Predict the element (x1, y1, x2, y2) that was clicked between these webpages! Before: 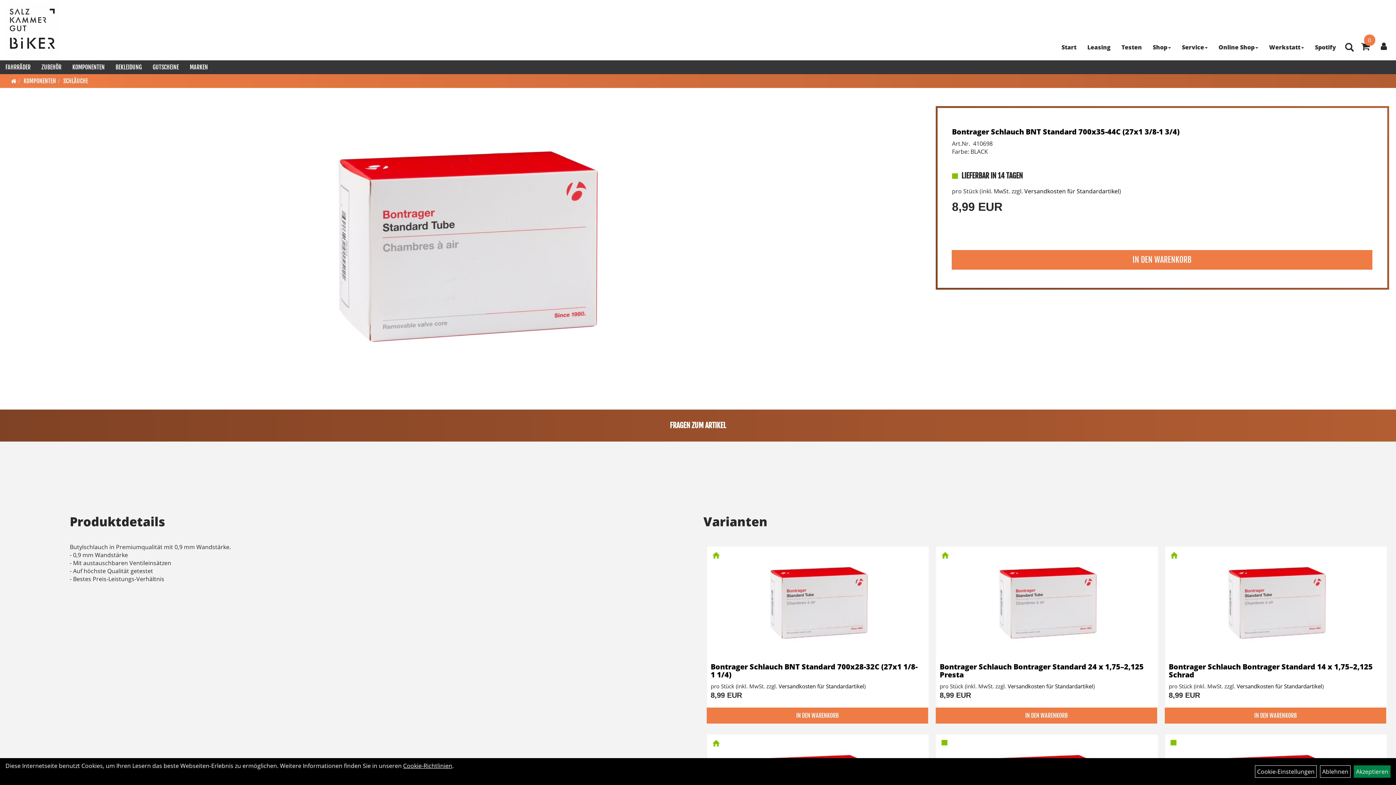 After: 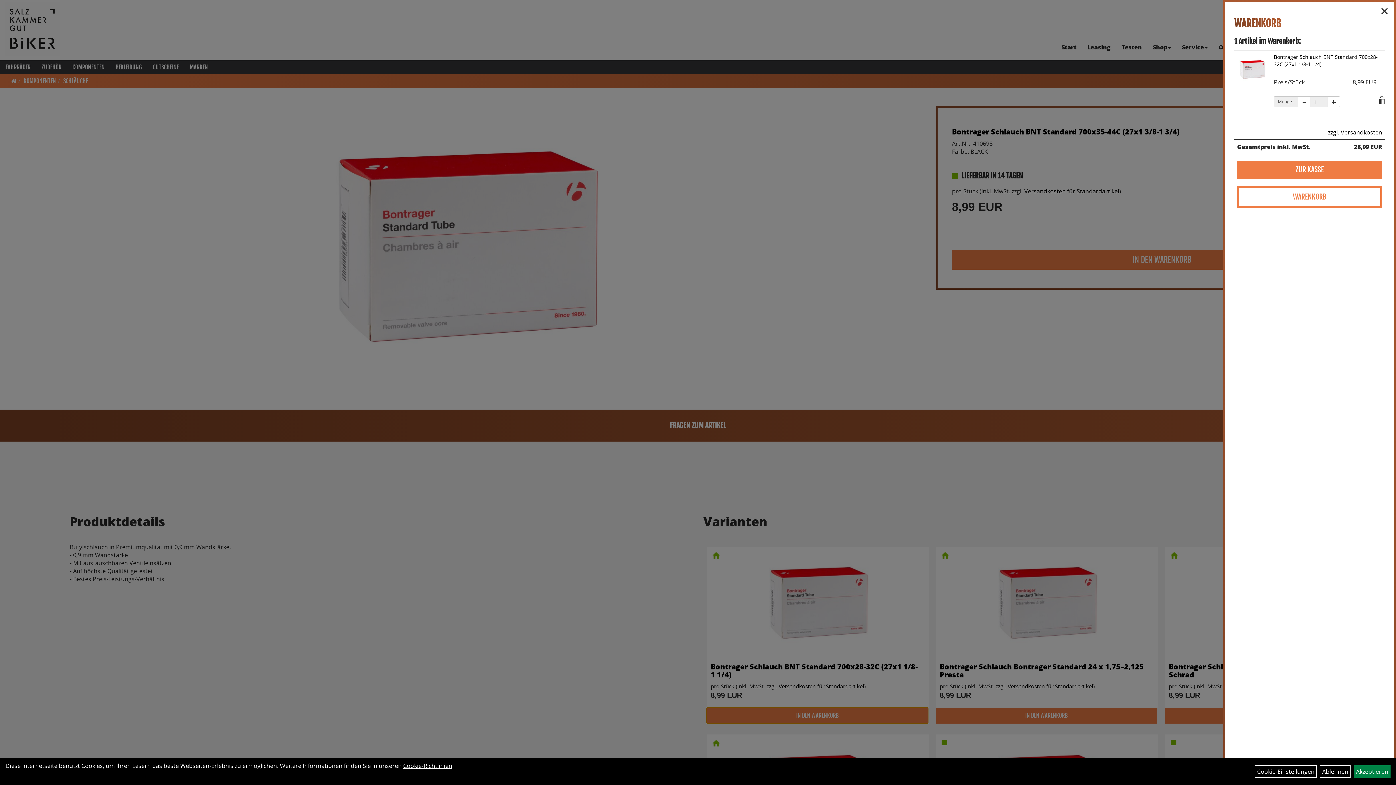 Action: label: IN DEN WARENKORB bbox: (706, 708, 928, 724)